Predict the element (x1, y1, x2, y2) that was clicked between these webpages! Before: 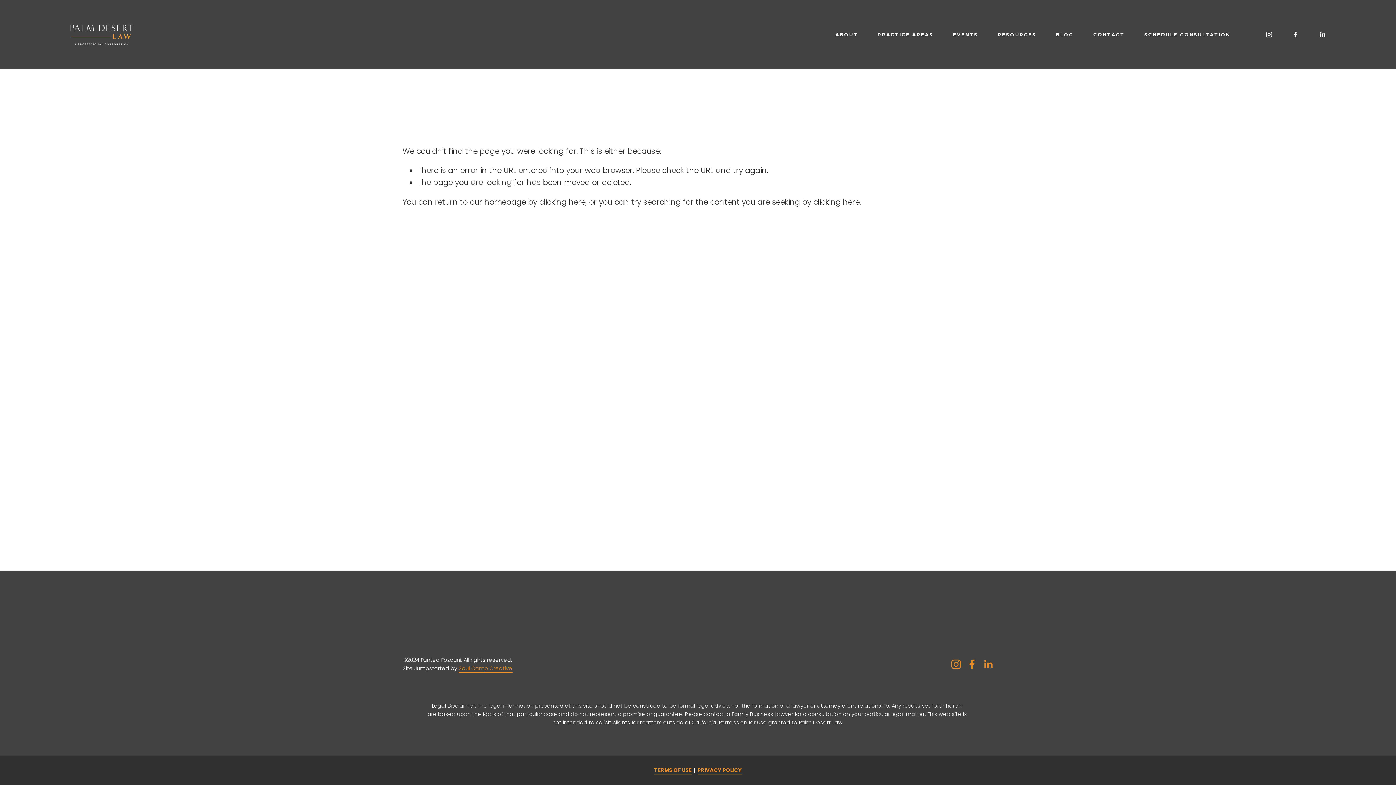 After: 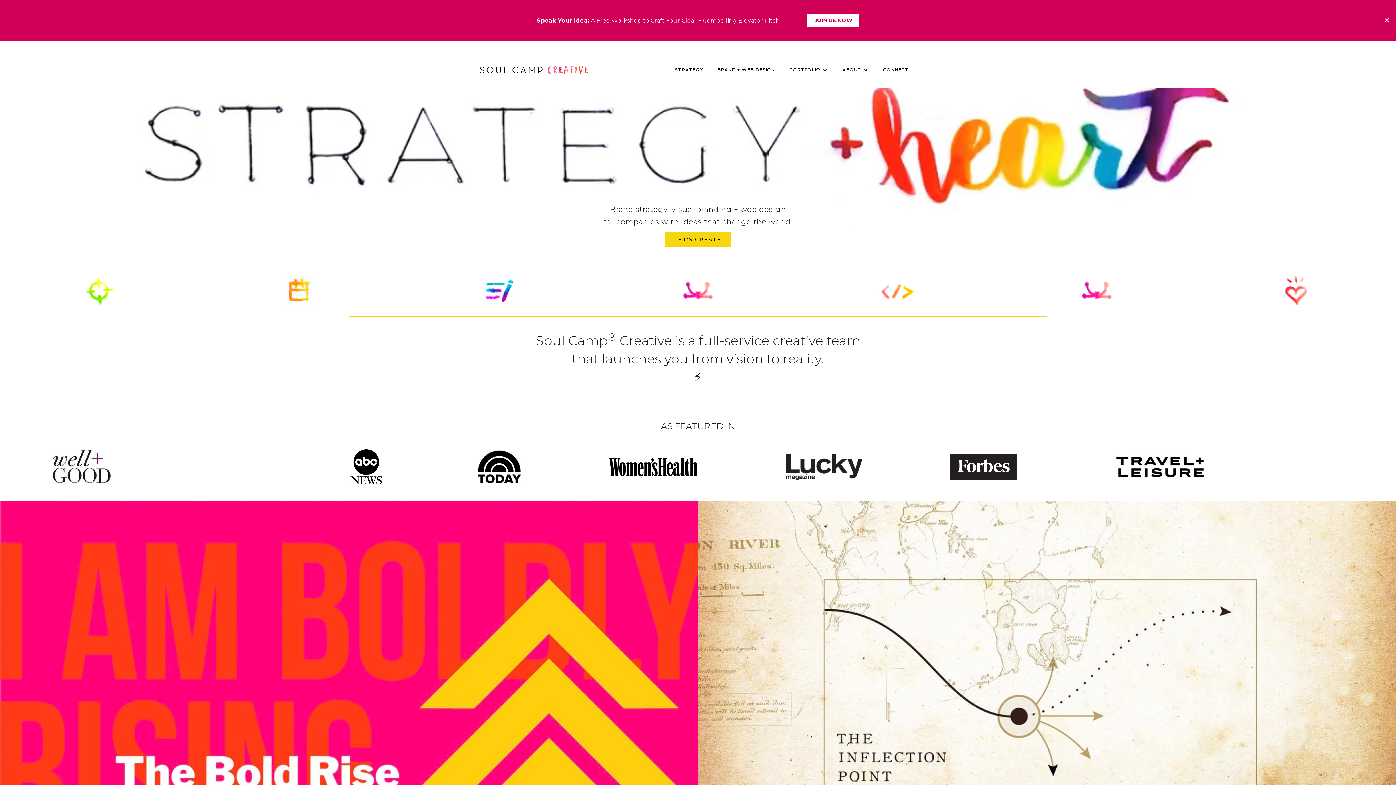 Action: bbox: (458, 664, 512, 673) label: Soul Camp Creative